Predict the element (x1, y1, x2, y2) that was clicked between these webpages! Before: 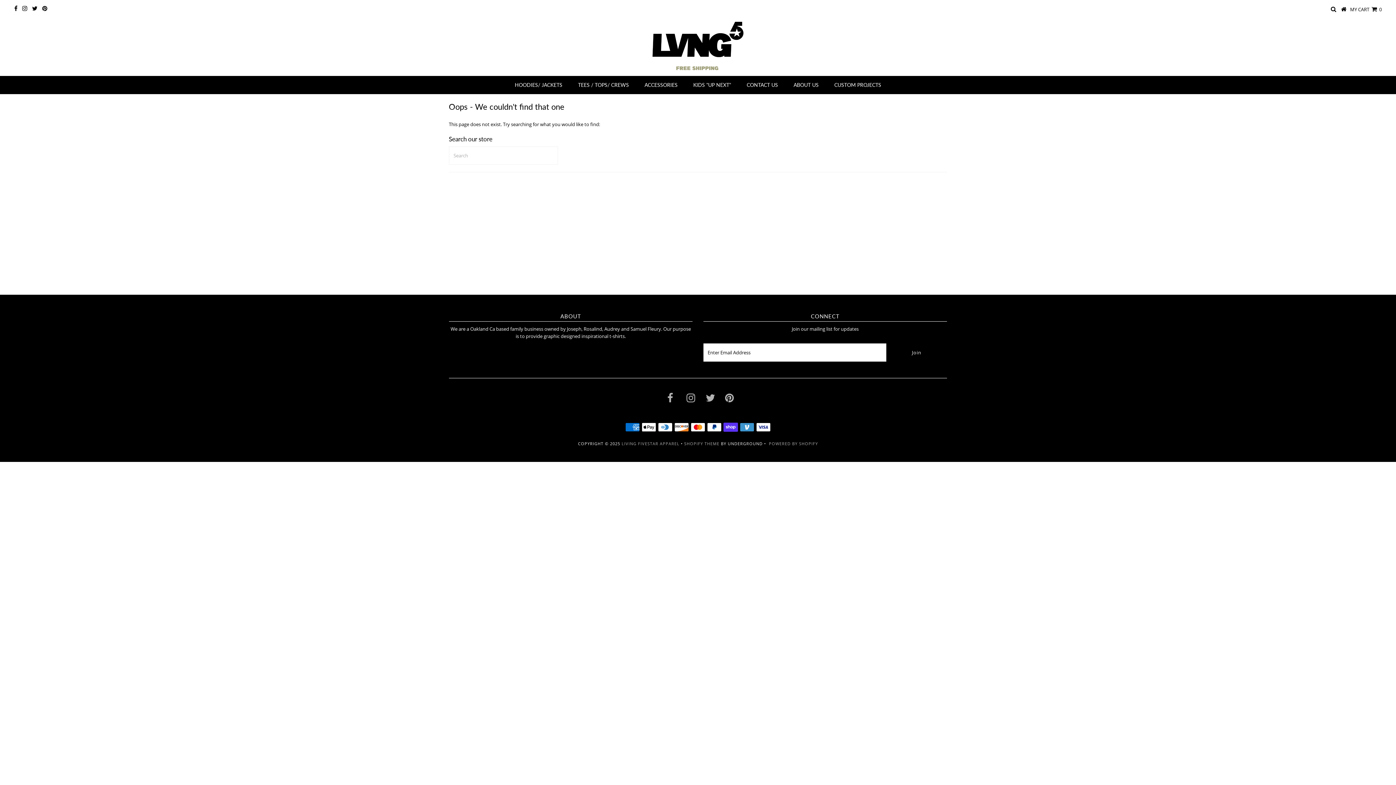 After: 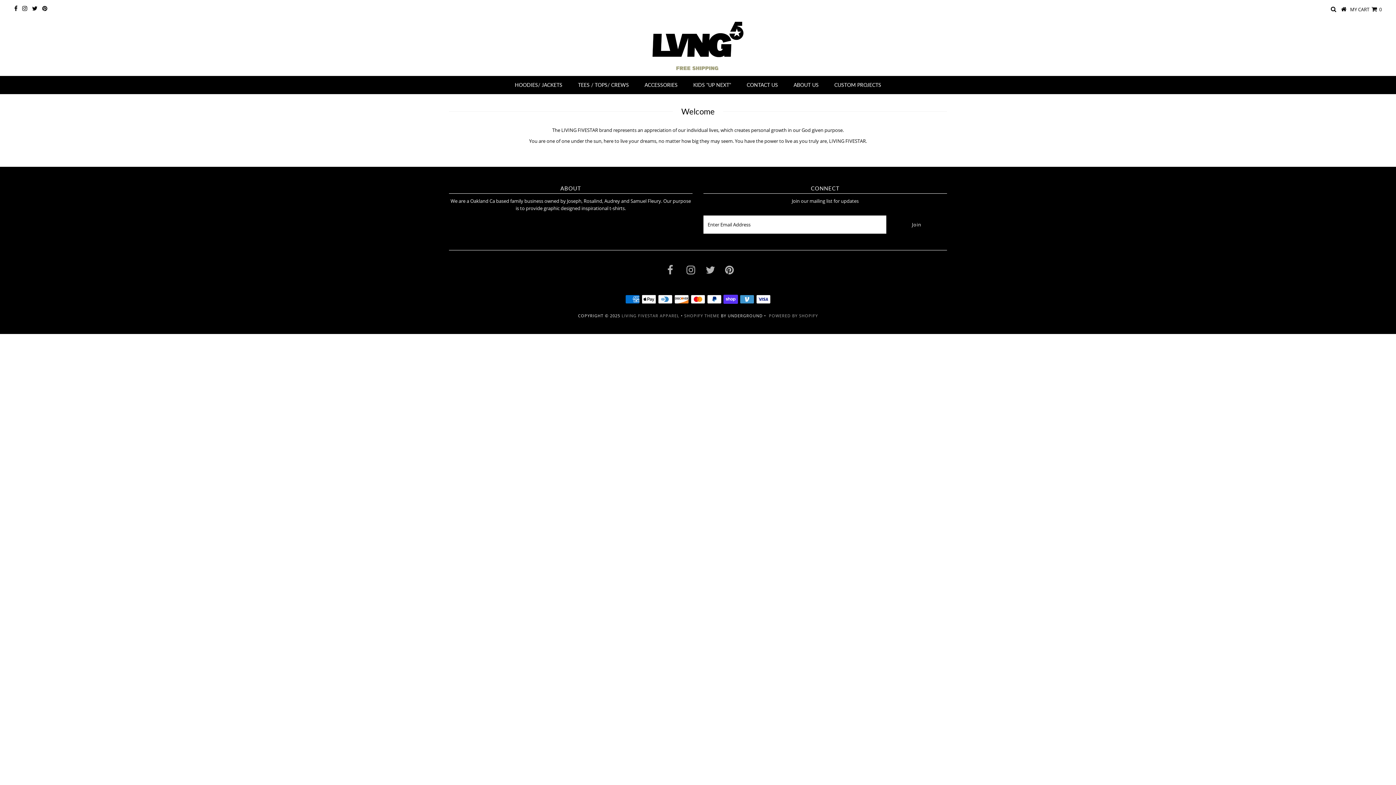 Action: bbox: (652, 66, 743, 71)